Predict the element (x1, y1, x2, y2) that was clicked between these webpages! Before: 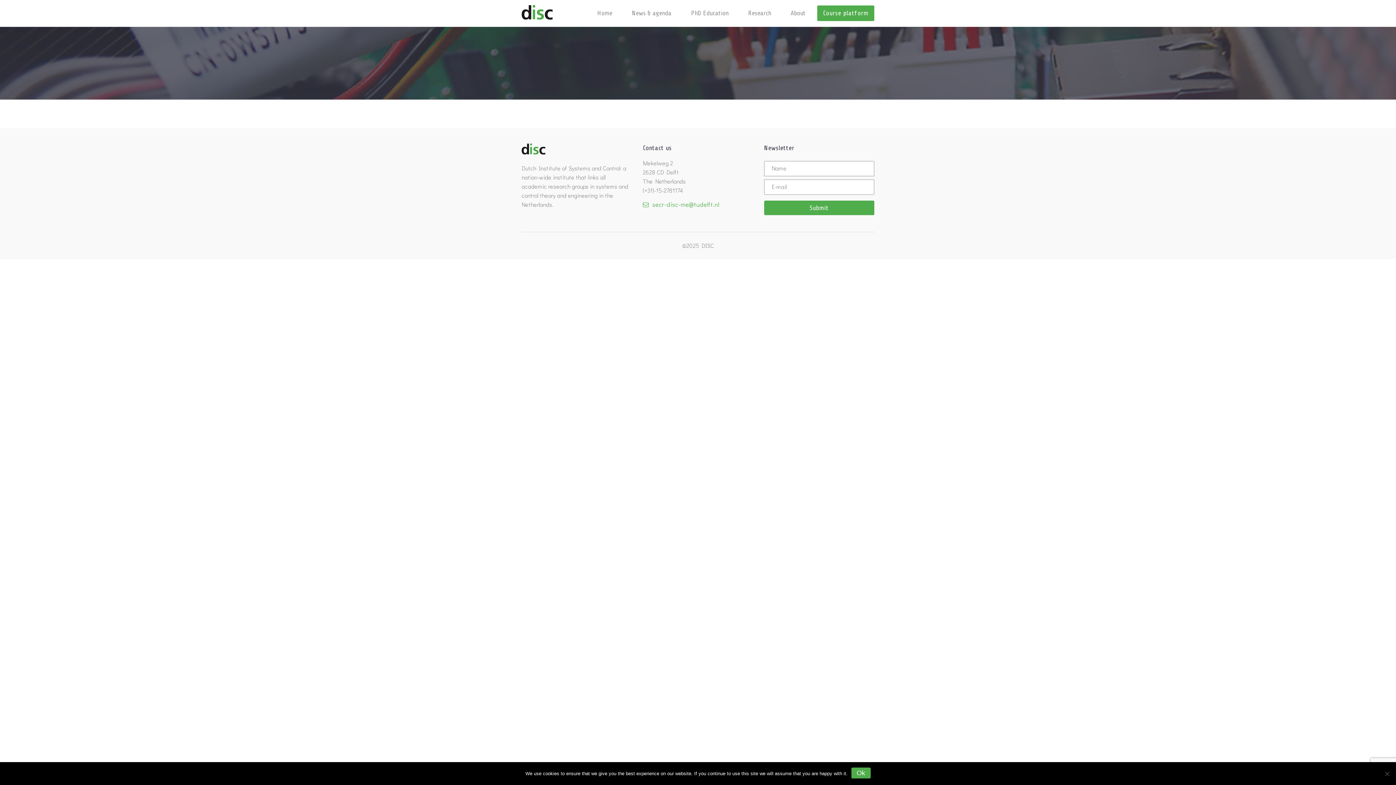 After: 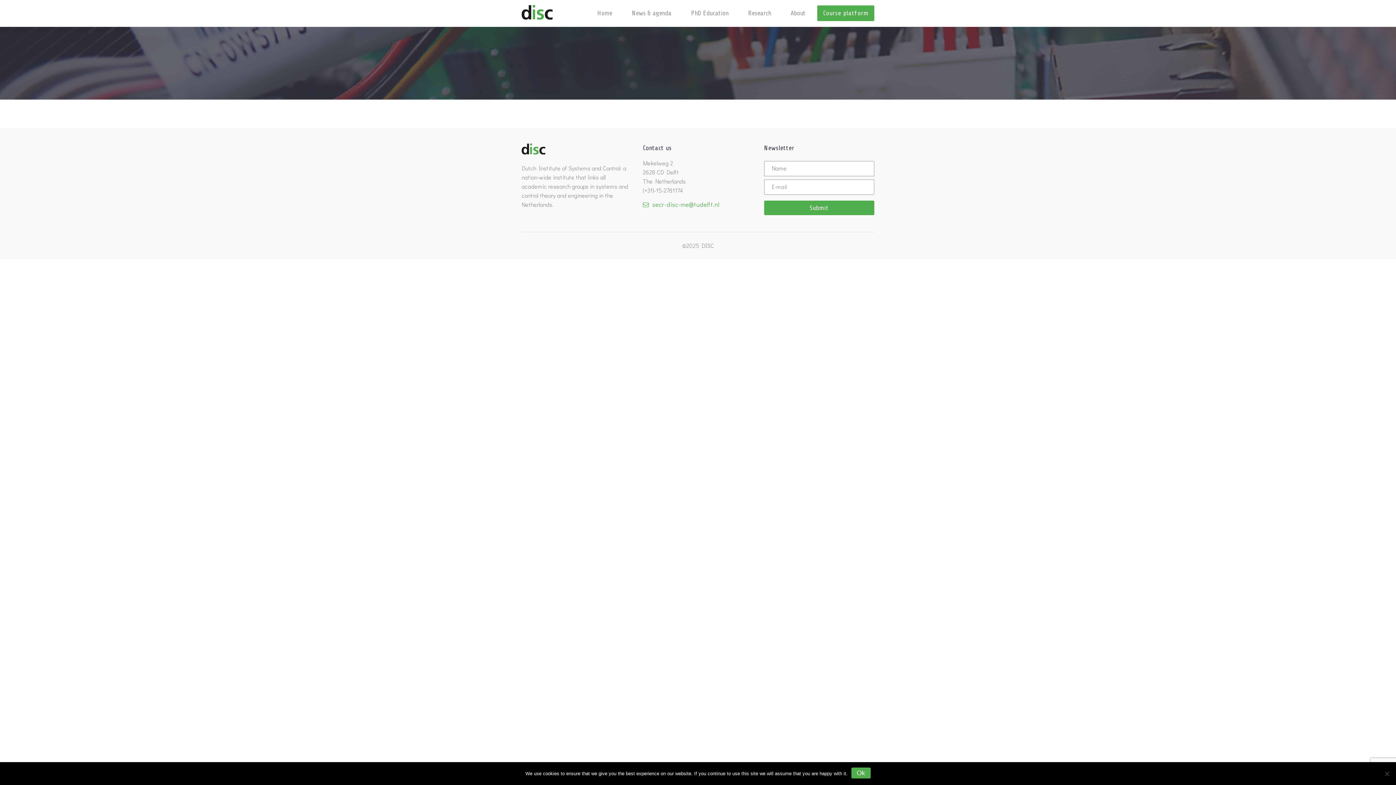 Action: label: secr-disc-me@tudelft.nl bbox: (652, 200, 719, 208)